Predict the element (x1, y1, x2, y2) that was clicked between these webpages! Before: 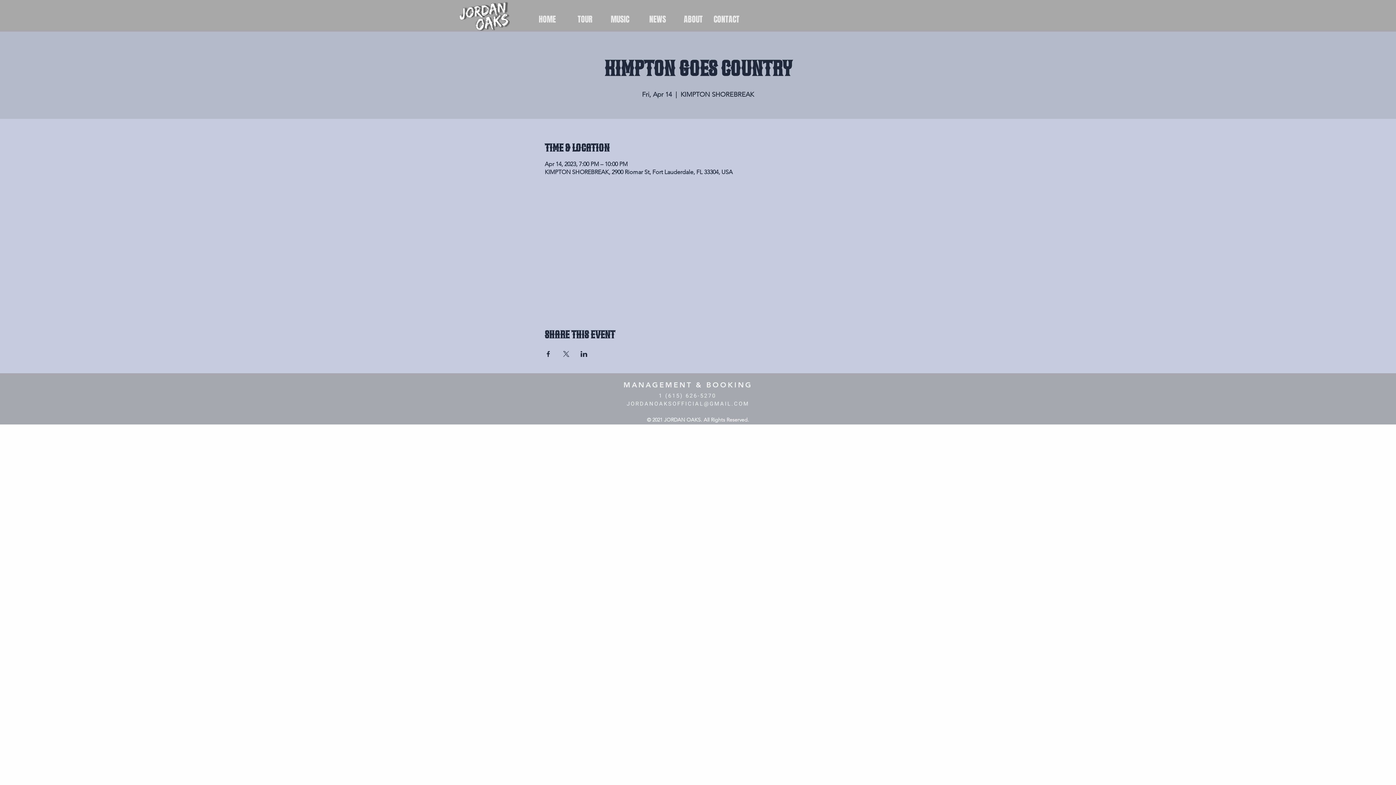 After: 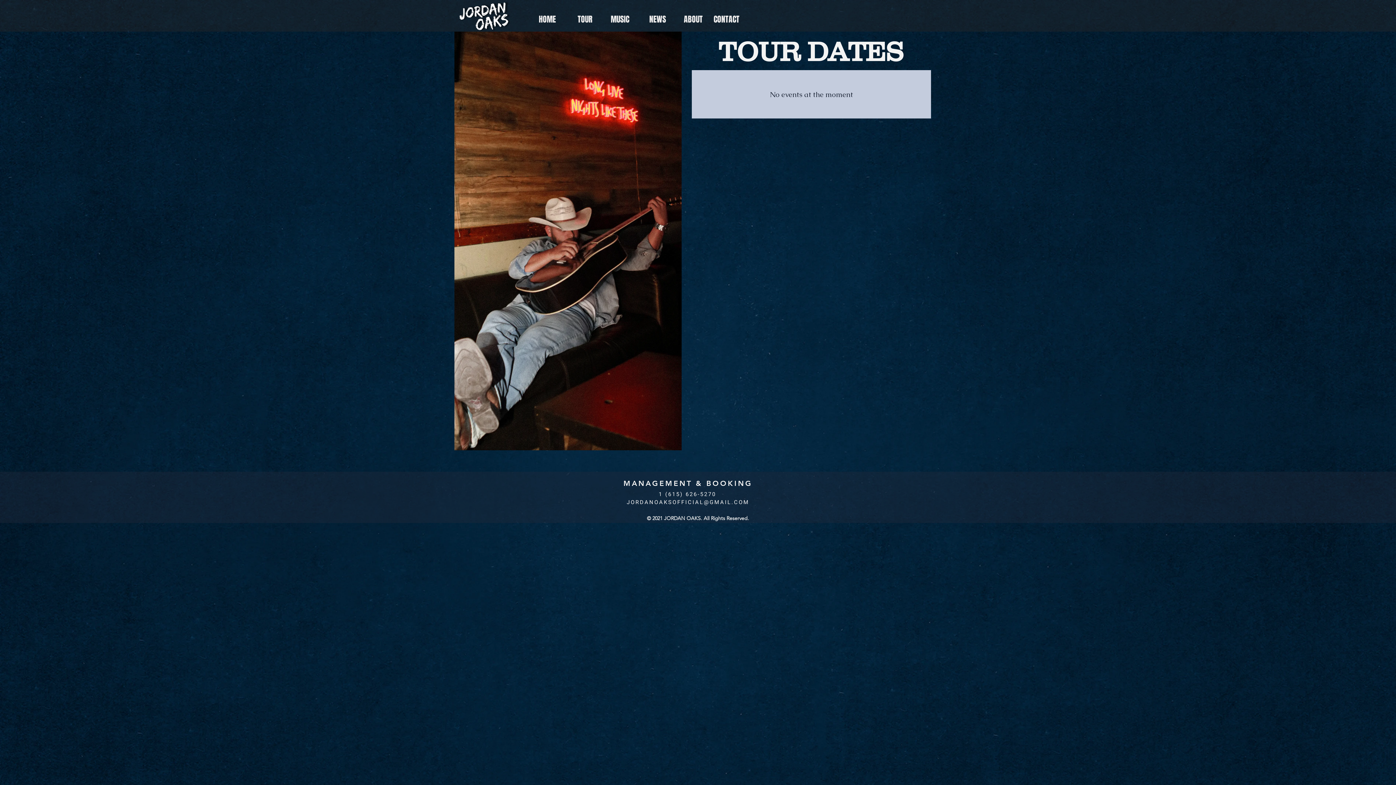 Action: label: TOUR bbox: (561, 12, 598, 26)